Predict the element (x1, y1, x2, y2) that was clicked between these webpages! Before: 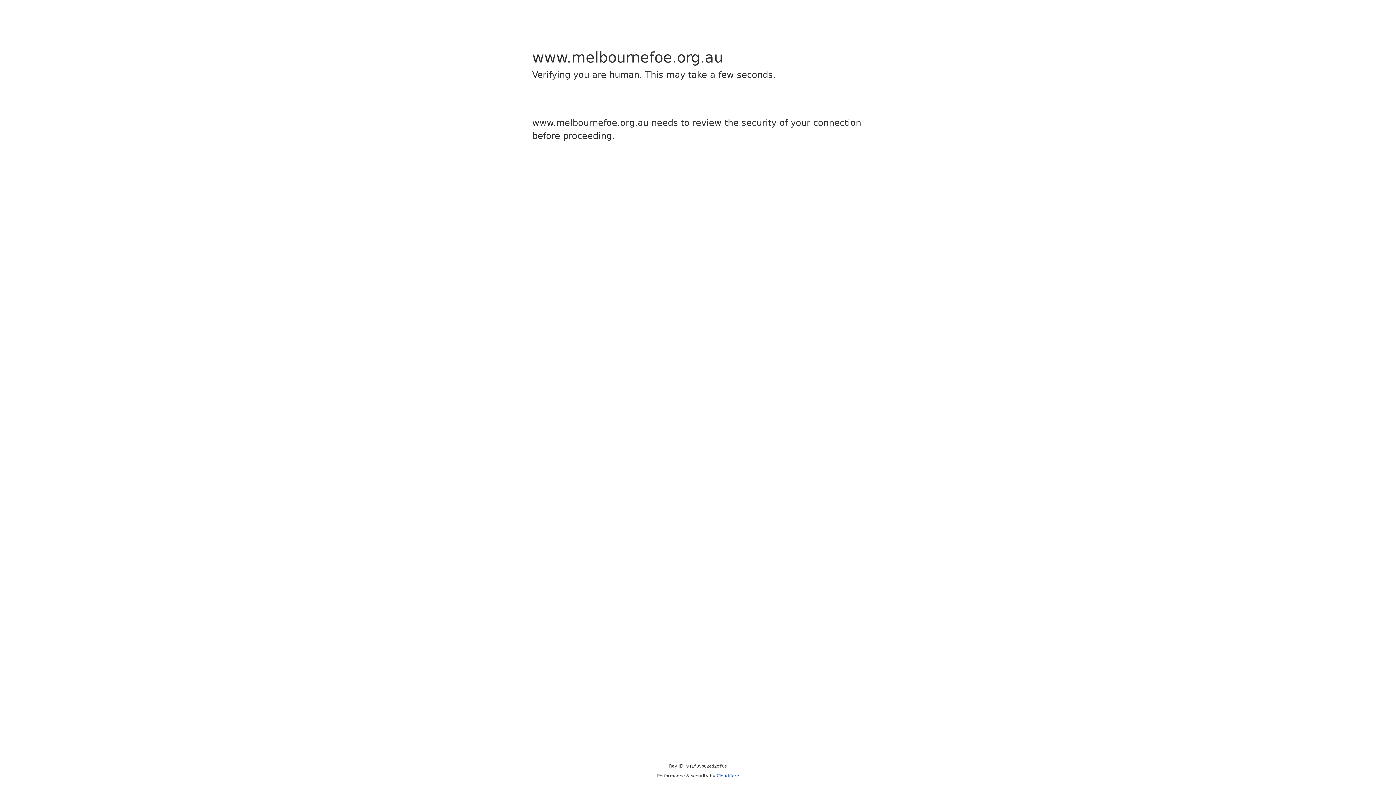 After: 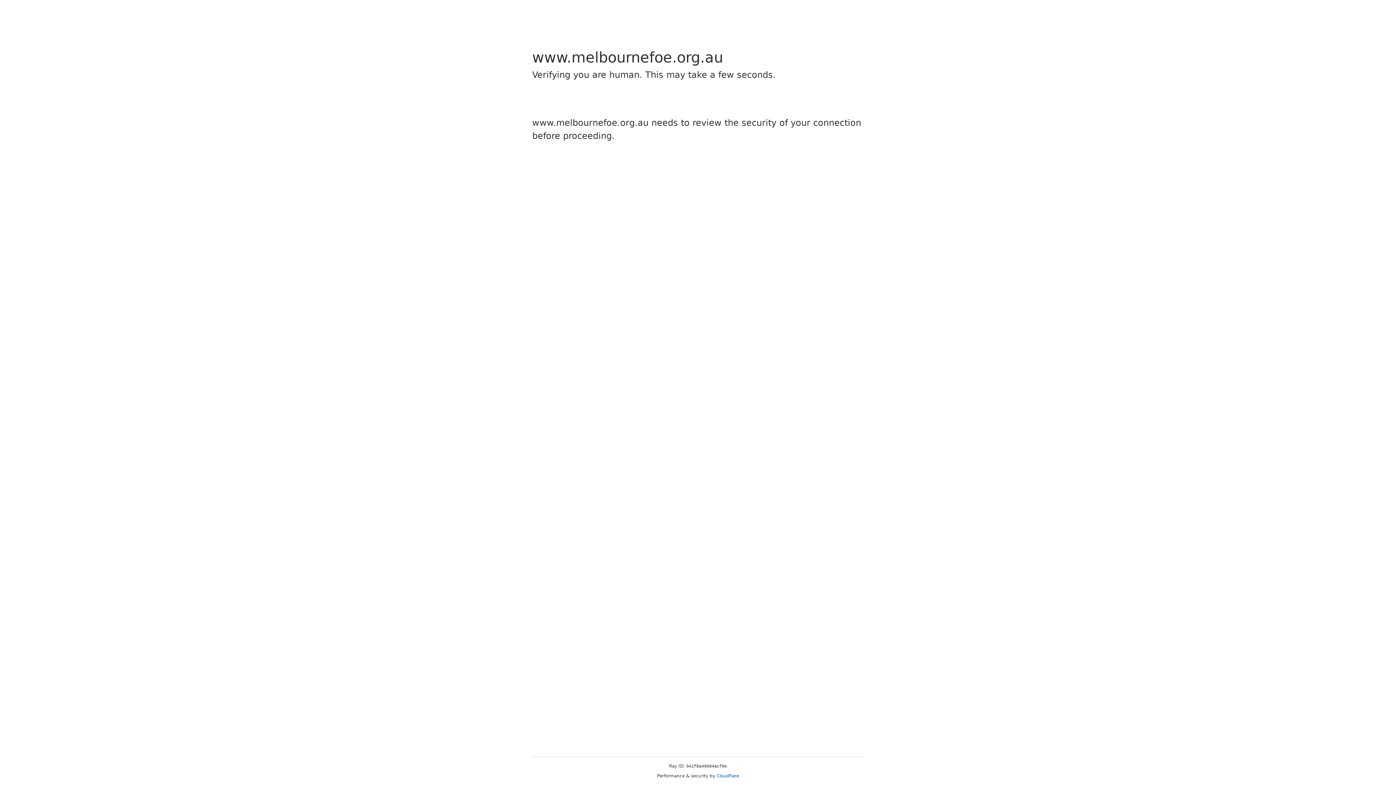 Action: bbox: (716, 773, 739, 778) label: Cloudflare